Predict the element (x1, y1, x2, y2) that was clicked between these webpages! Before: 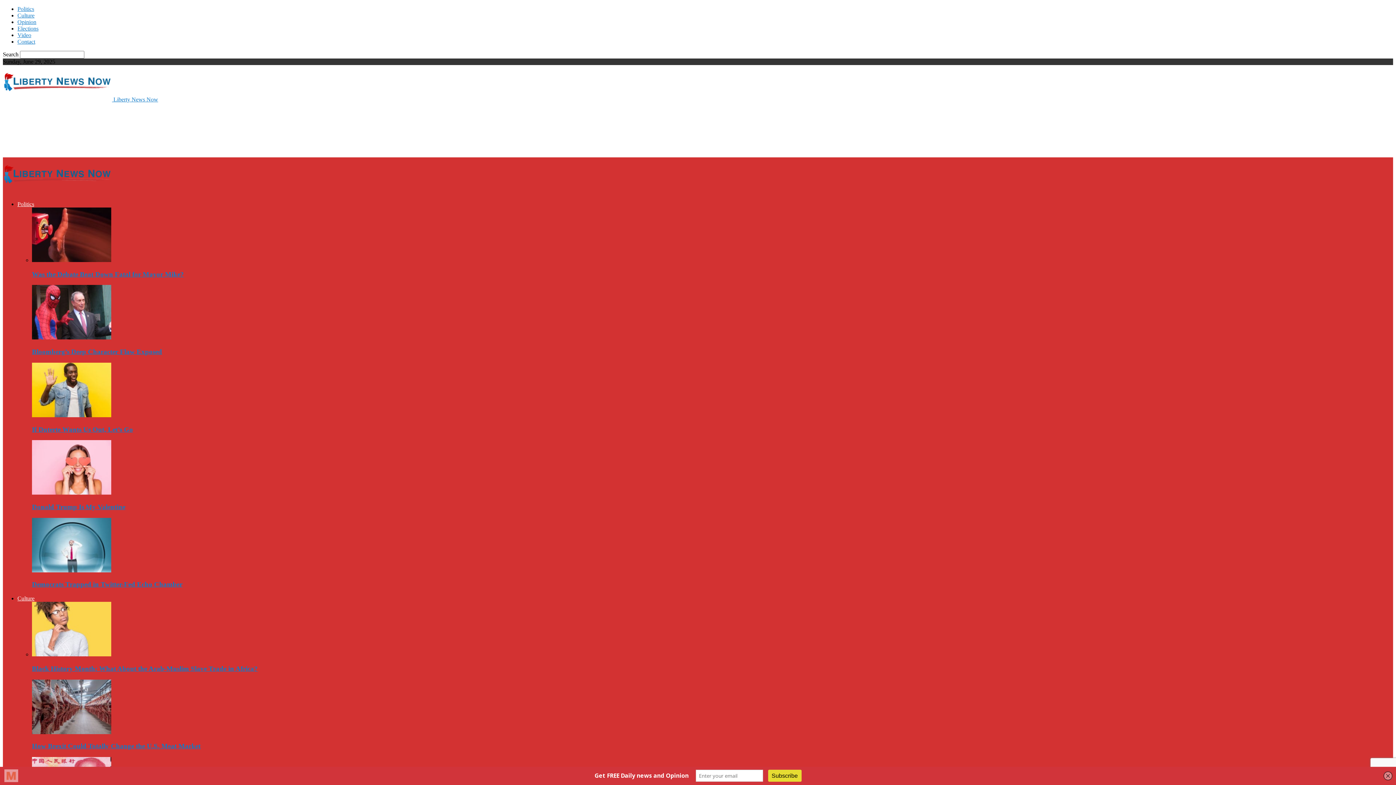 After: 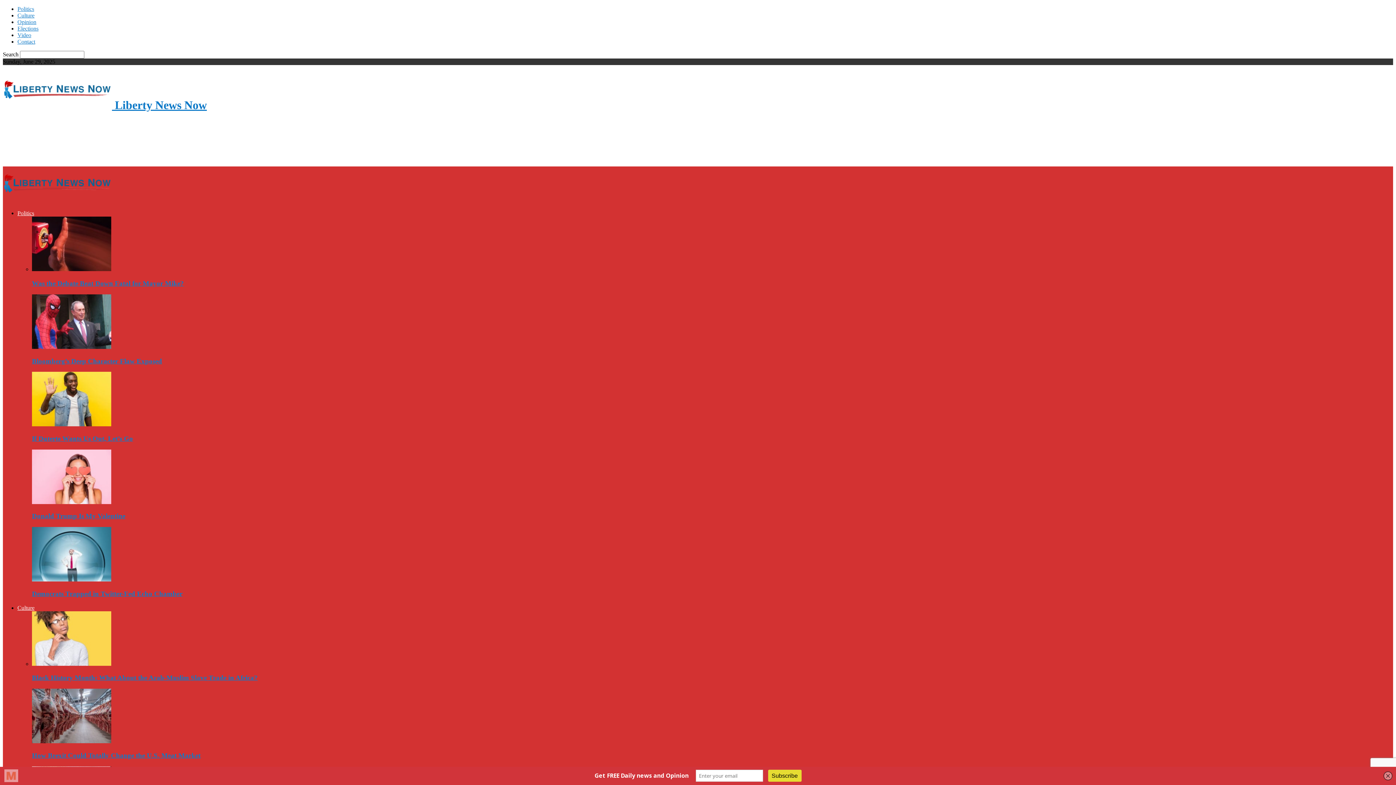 Action: bbox: (2, 188, 112, 194)